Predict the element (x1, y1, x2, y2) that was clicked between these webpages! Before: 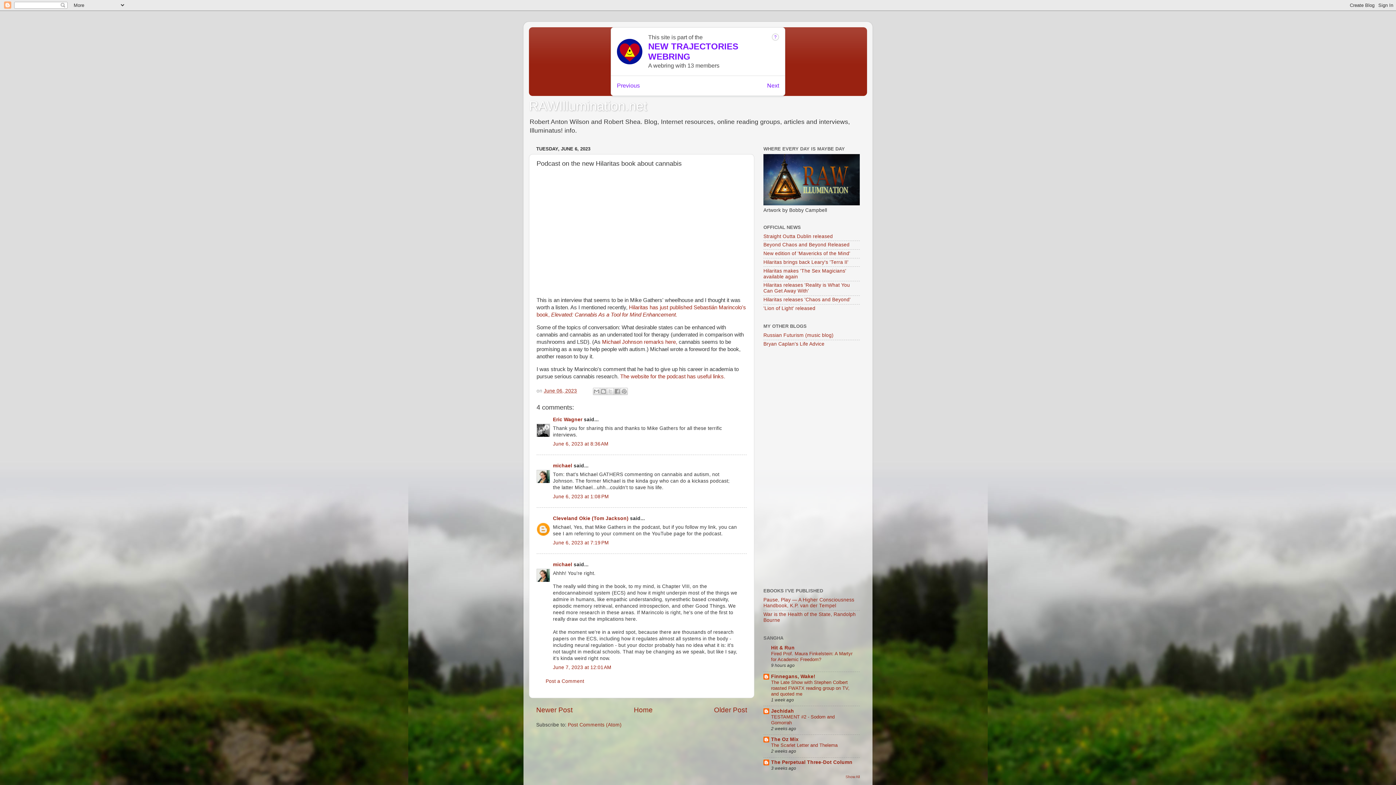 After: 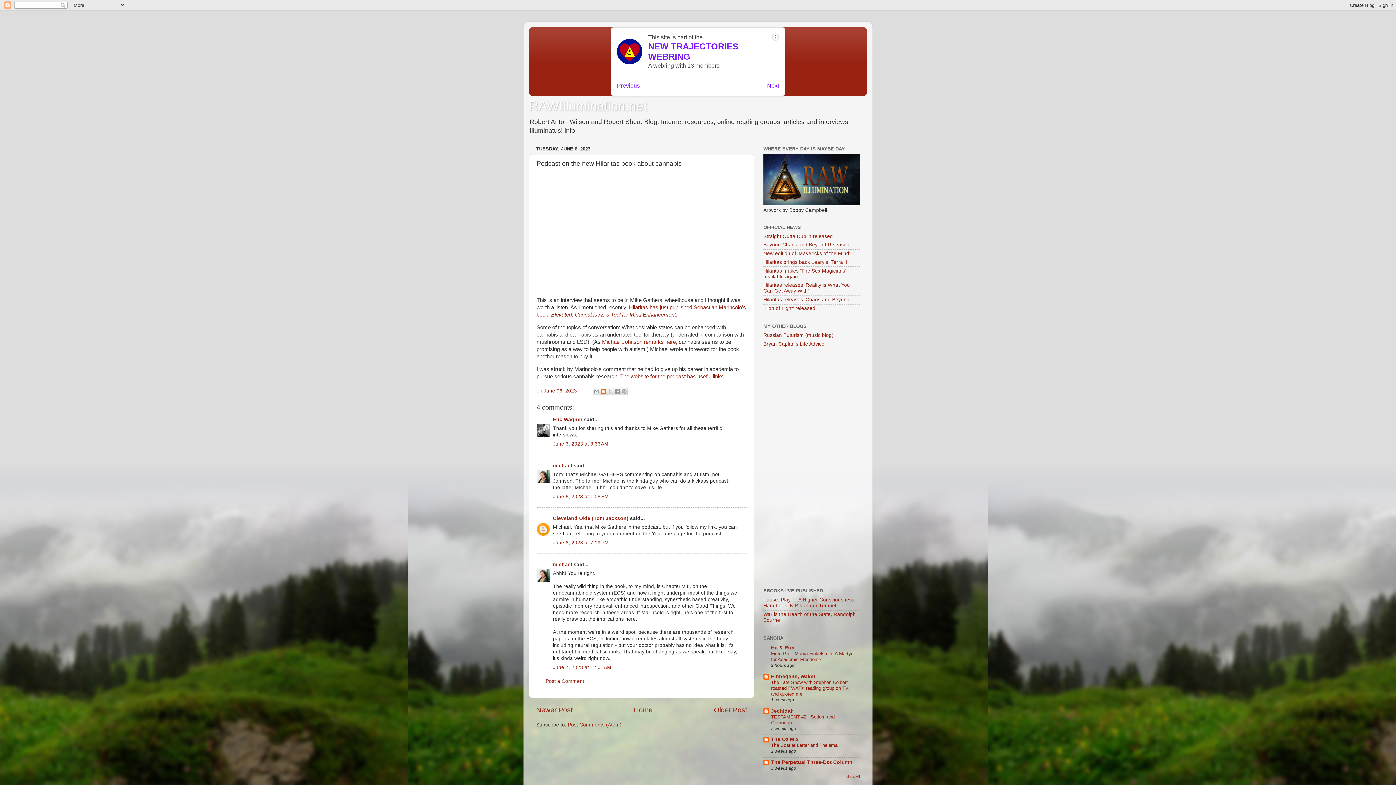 Action: label: BlogThis! bbox: (599, 388, 607, 395)